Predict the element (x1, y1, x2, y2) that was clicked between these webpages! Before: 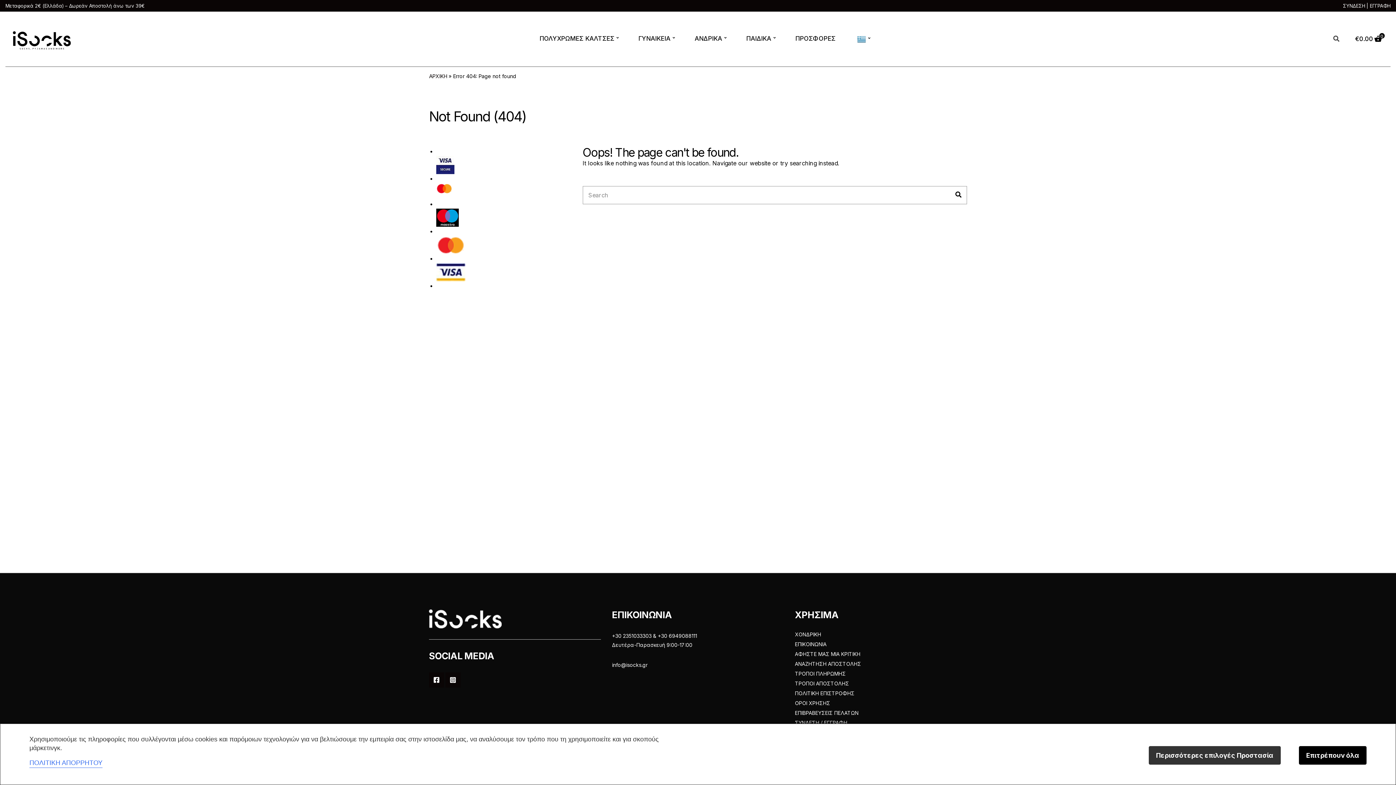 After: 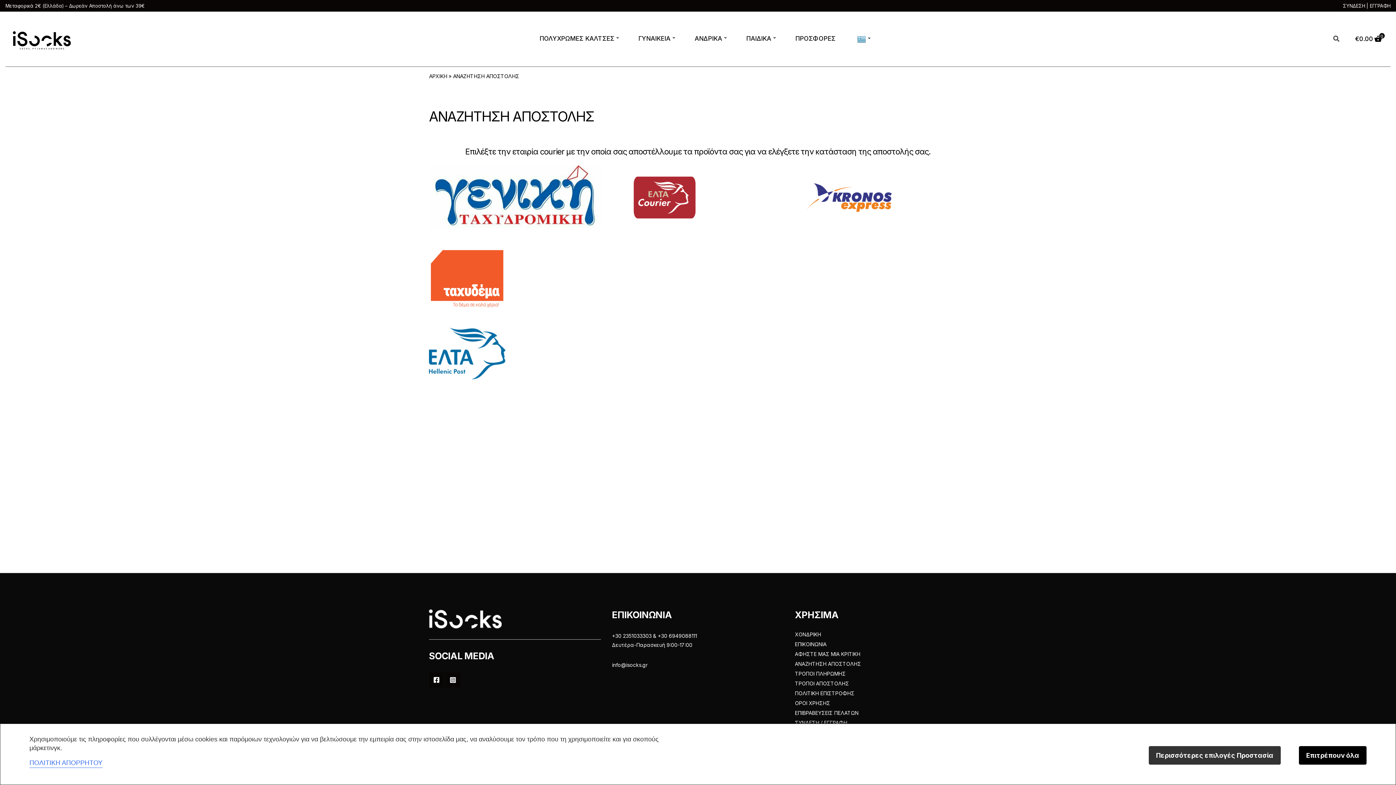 Action: label: ΑΝΑΖΗΤΗΣΗ ΑΠΟΣΤΟΛΗΣ bbox: (795, 661, 967, 667)